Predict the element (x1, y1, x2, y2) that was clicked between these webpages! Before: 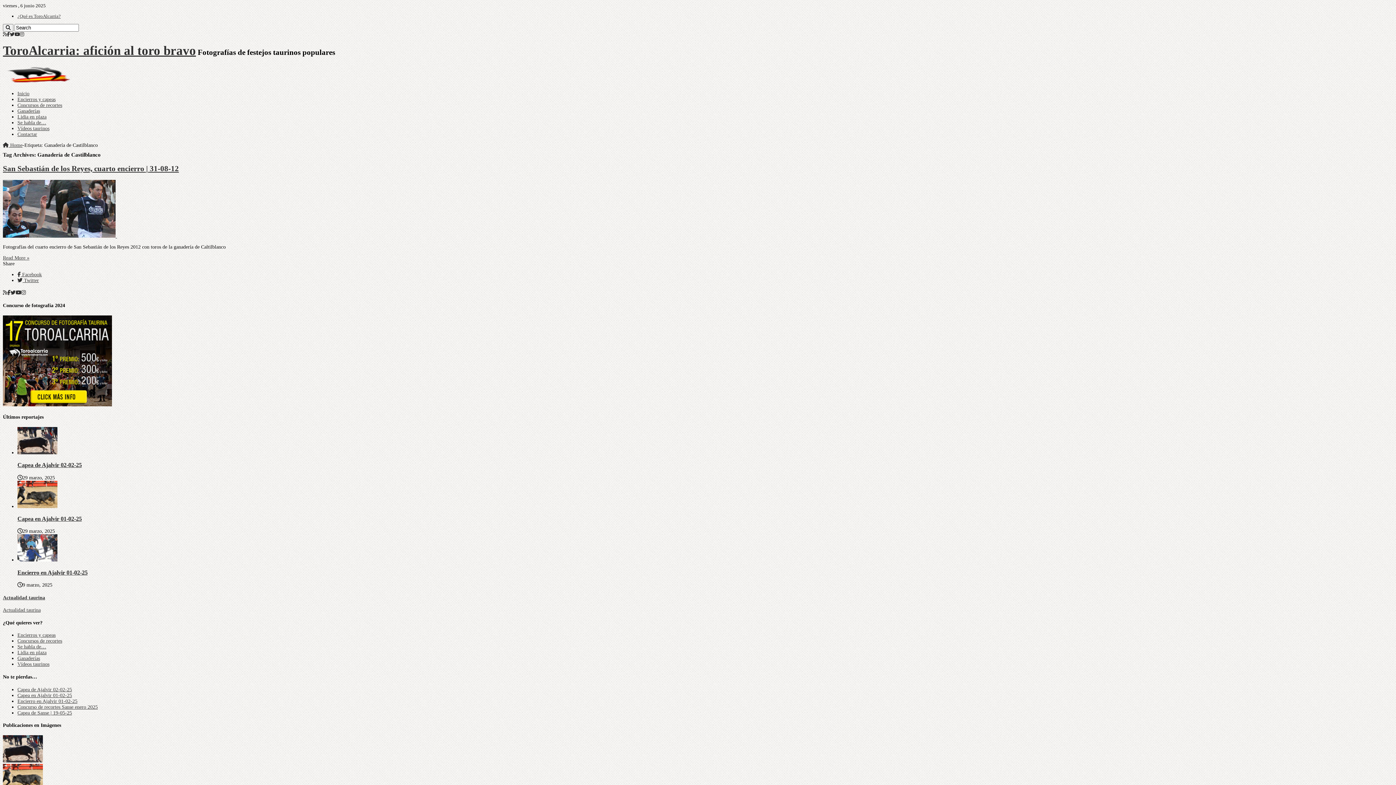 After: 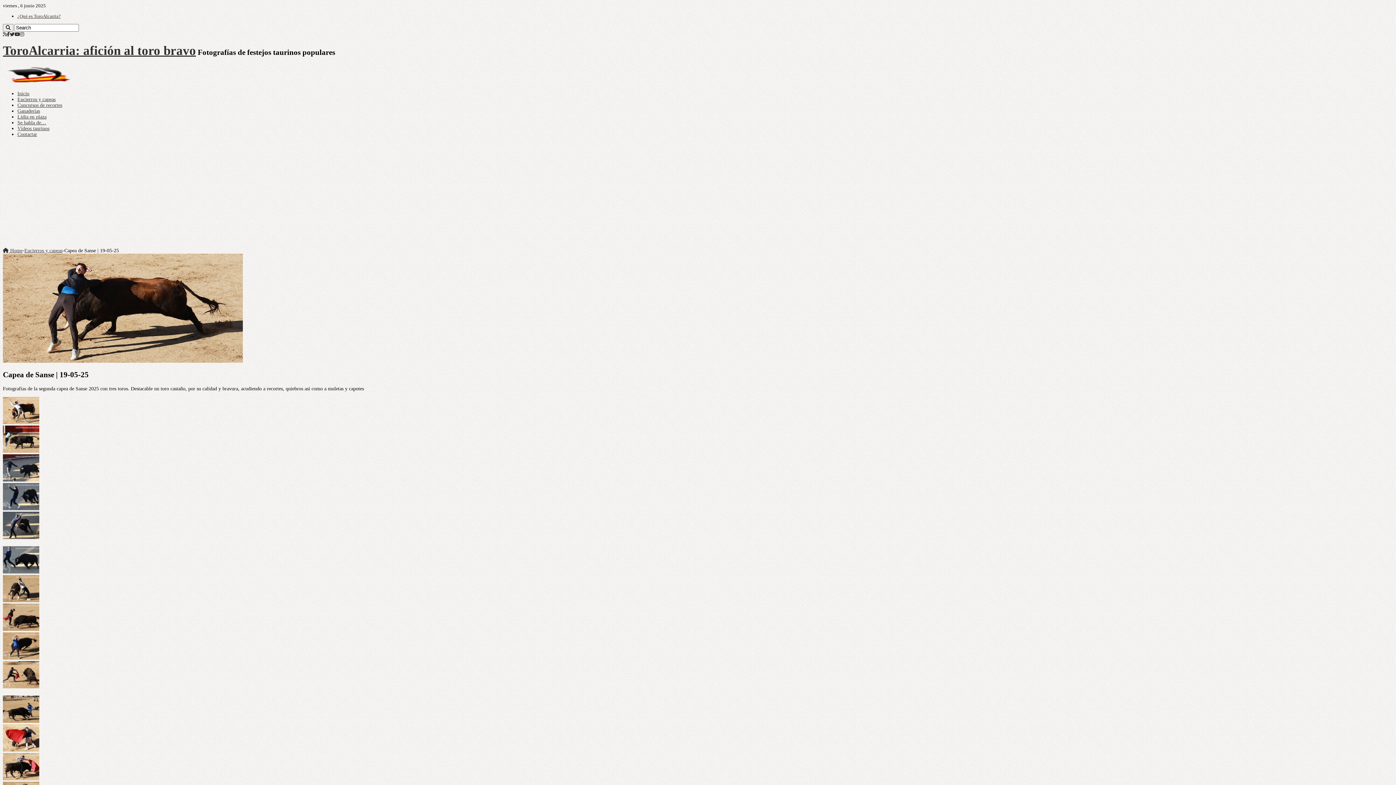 Action: bbox: (17, 710, 72, 715) label: Capea de Sanse | 19-05-25